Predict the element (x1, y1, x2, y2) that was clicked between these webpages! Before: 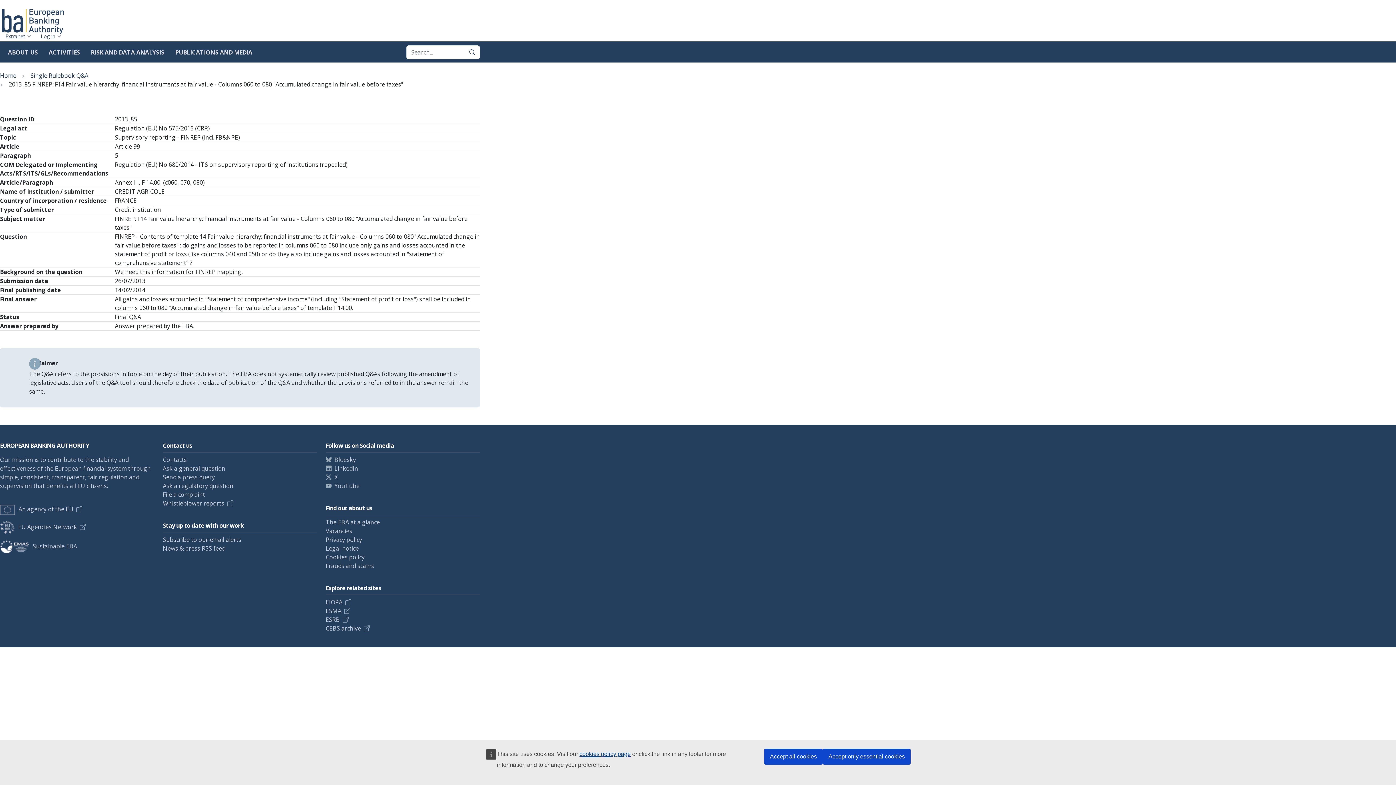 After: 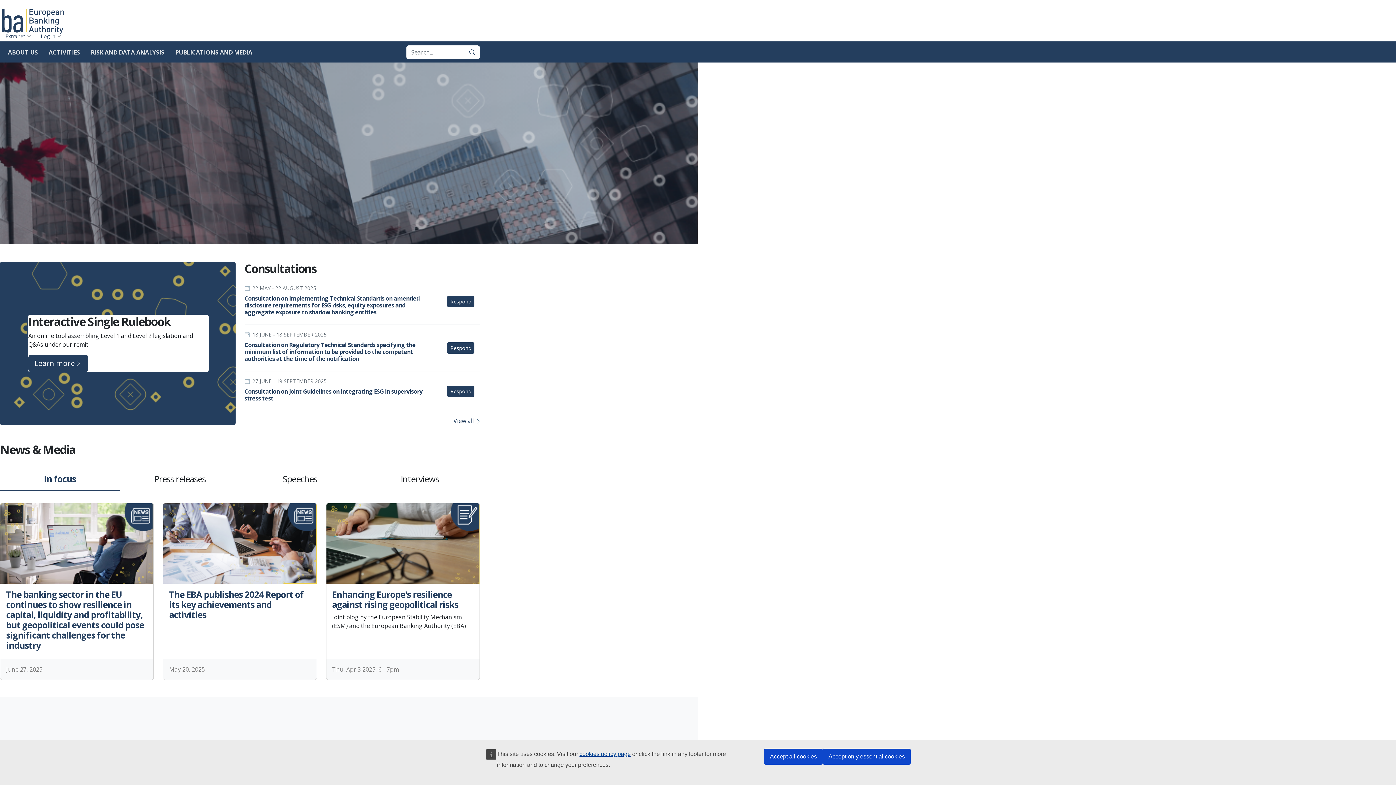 Action: bbox: (-9, 0, 110, 41)